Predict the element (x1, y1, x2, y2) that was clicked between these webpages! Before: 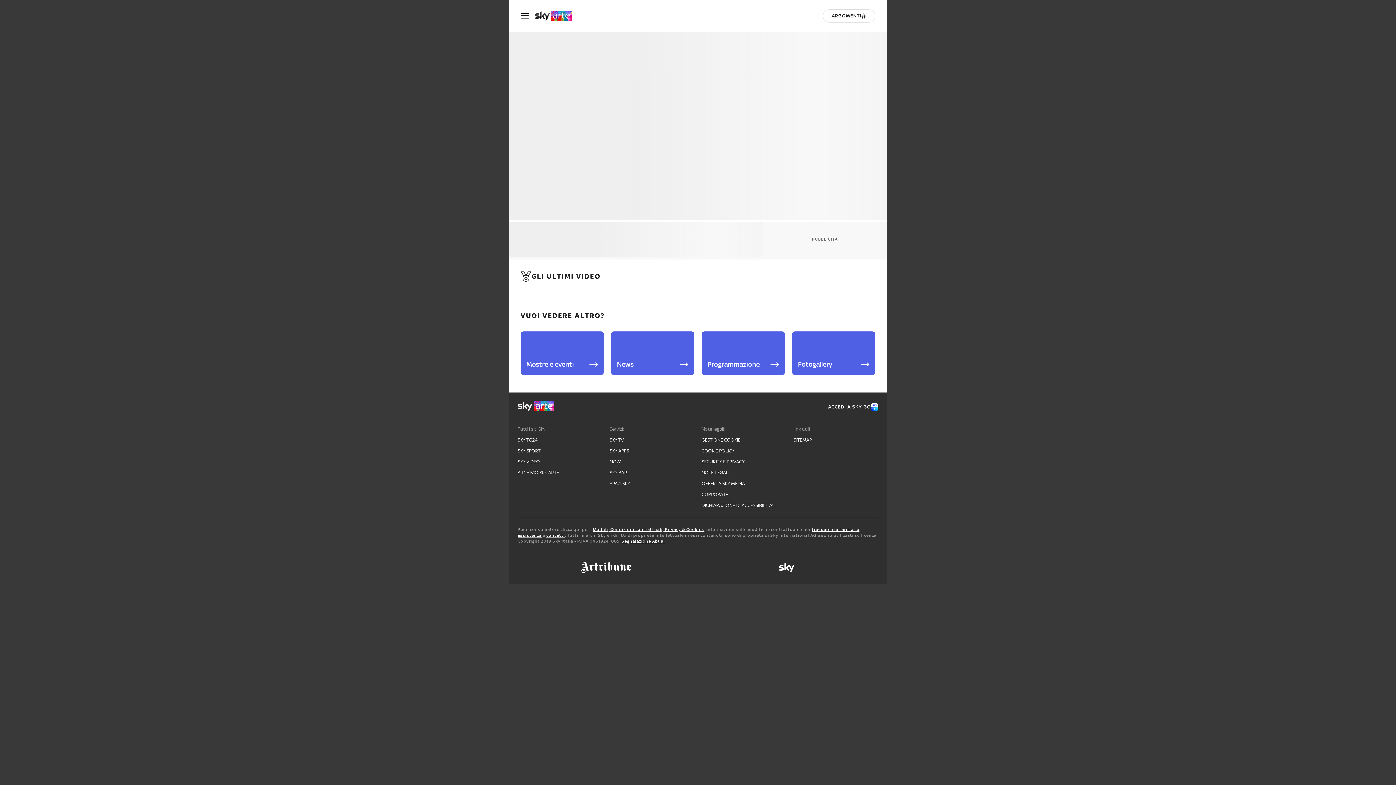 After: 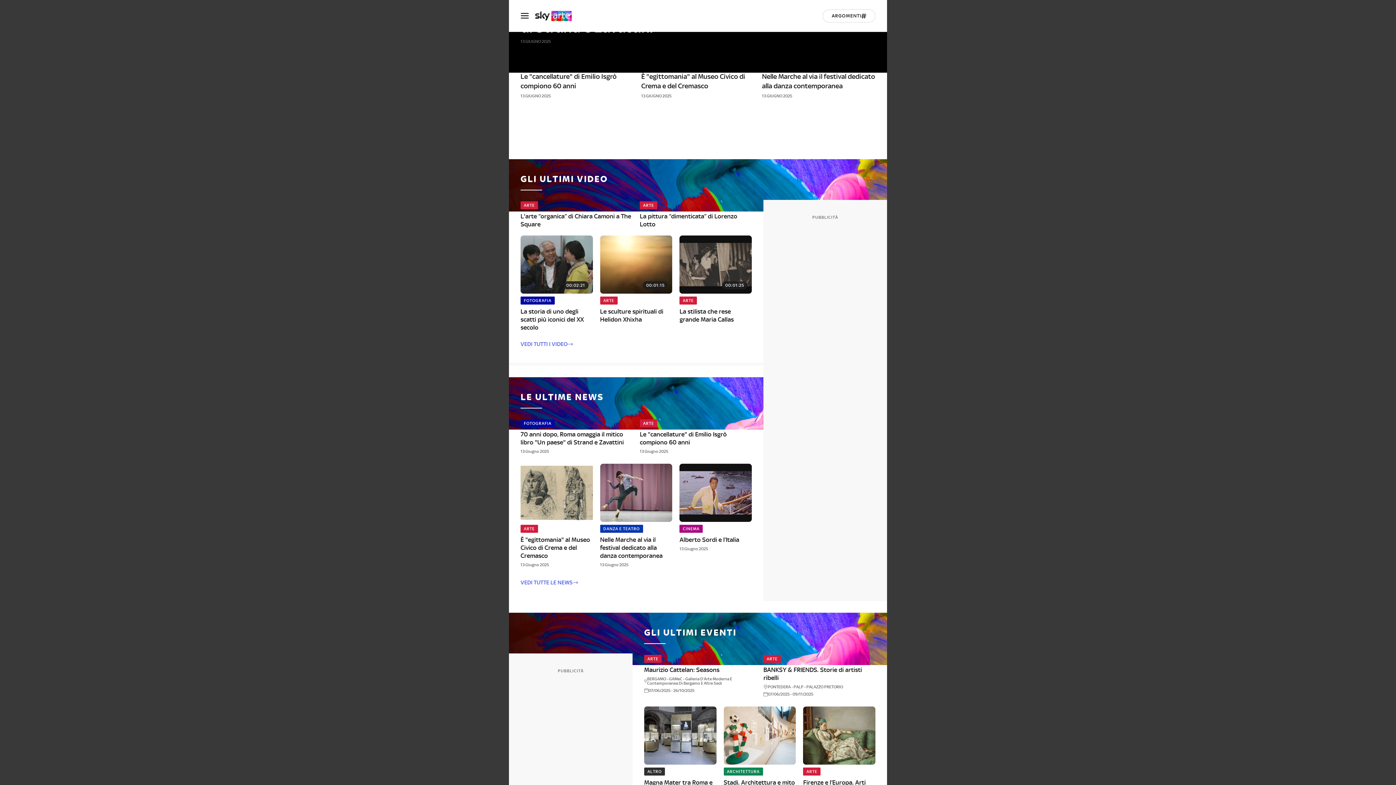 Action: bbox: (535, 10, 579, 20)